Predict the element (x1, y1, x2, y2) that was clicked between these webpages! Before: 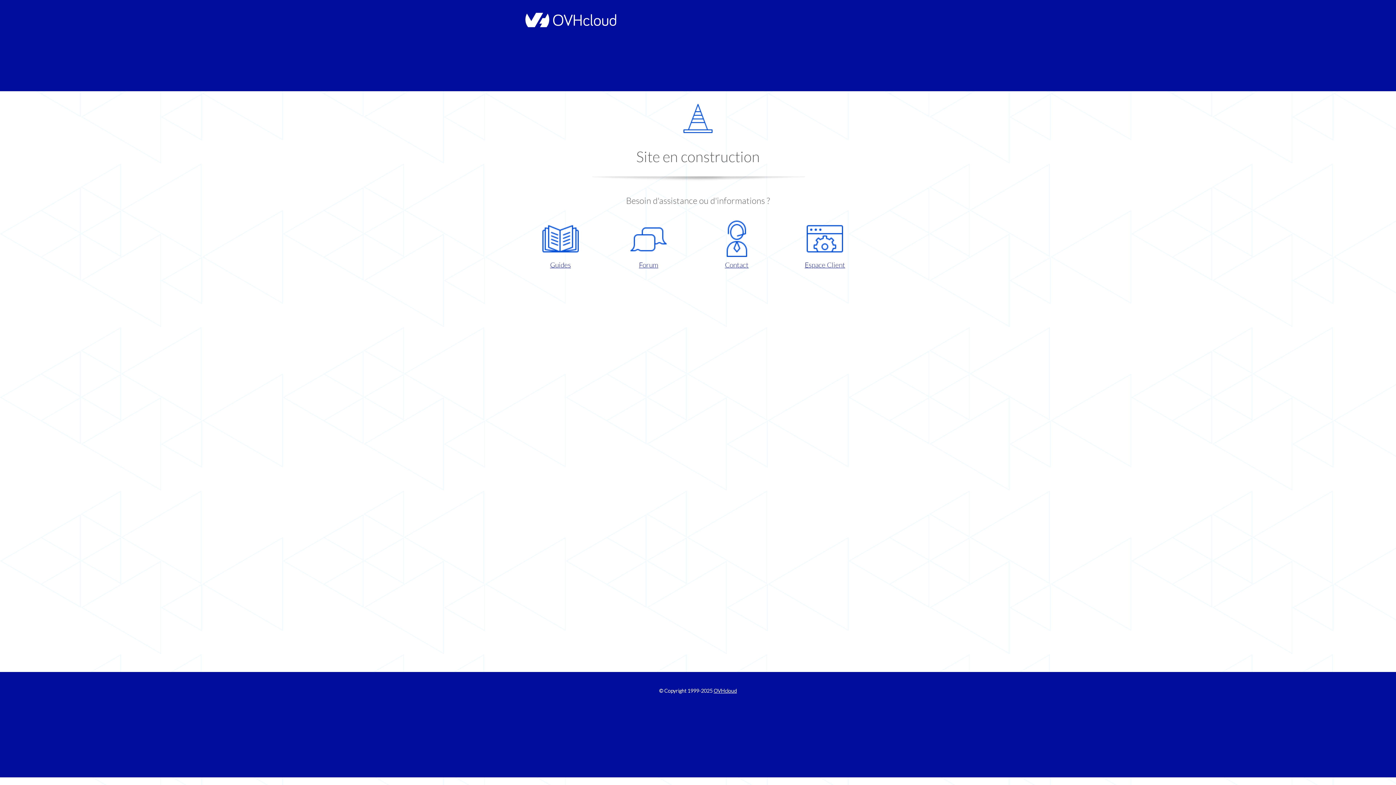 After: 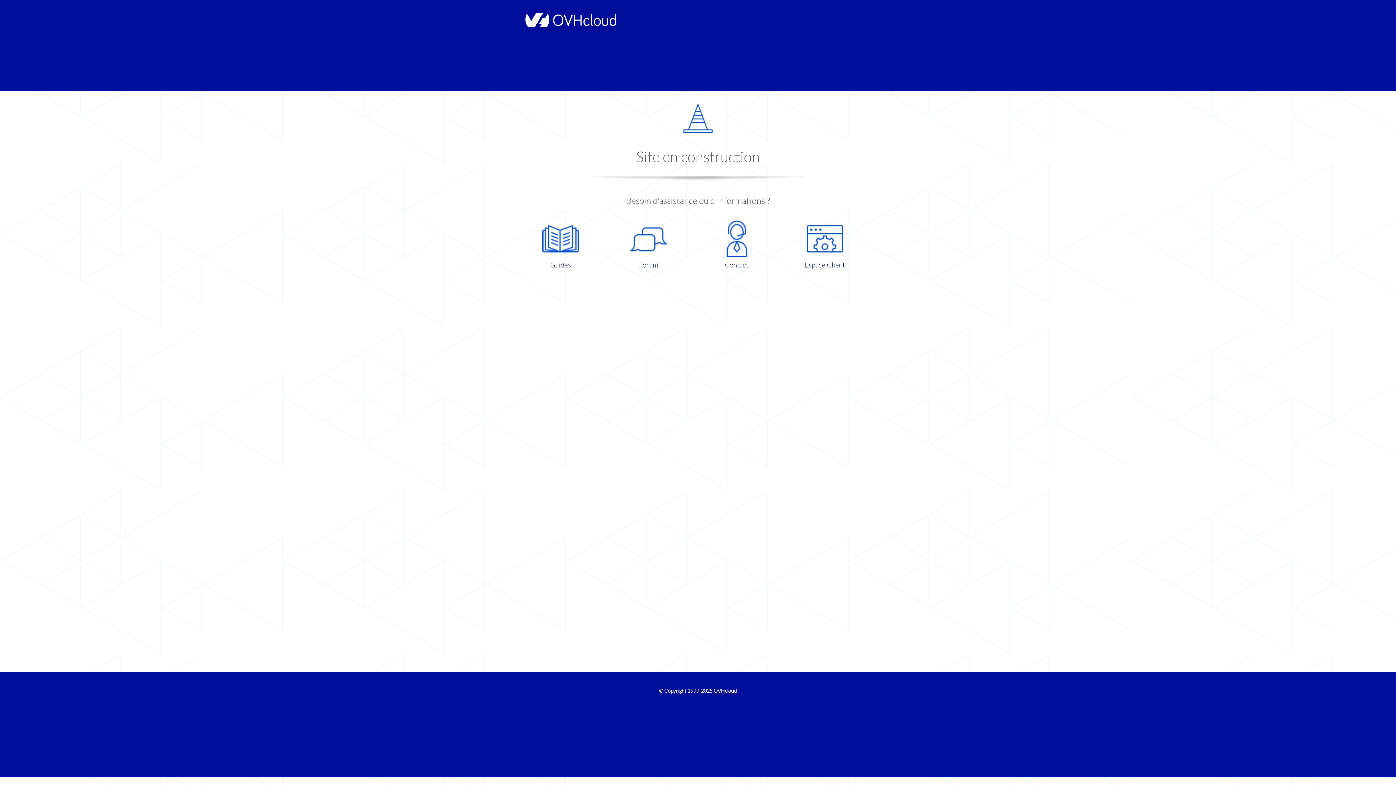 Action: label: Contact bbox: (698, 220, 775, 270)